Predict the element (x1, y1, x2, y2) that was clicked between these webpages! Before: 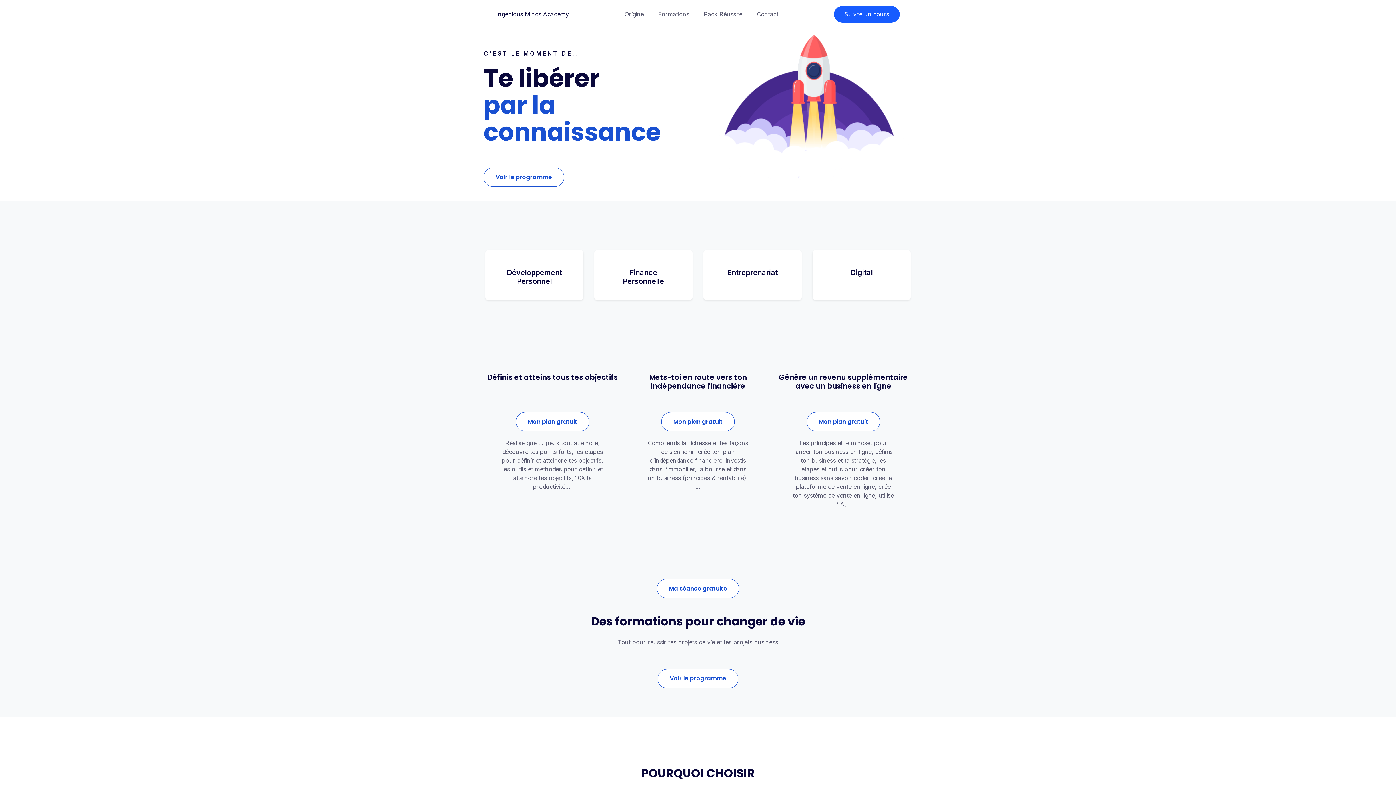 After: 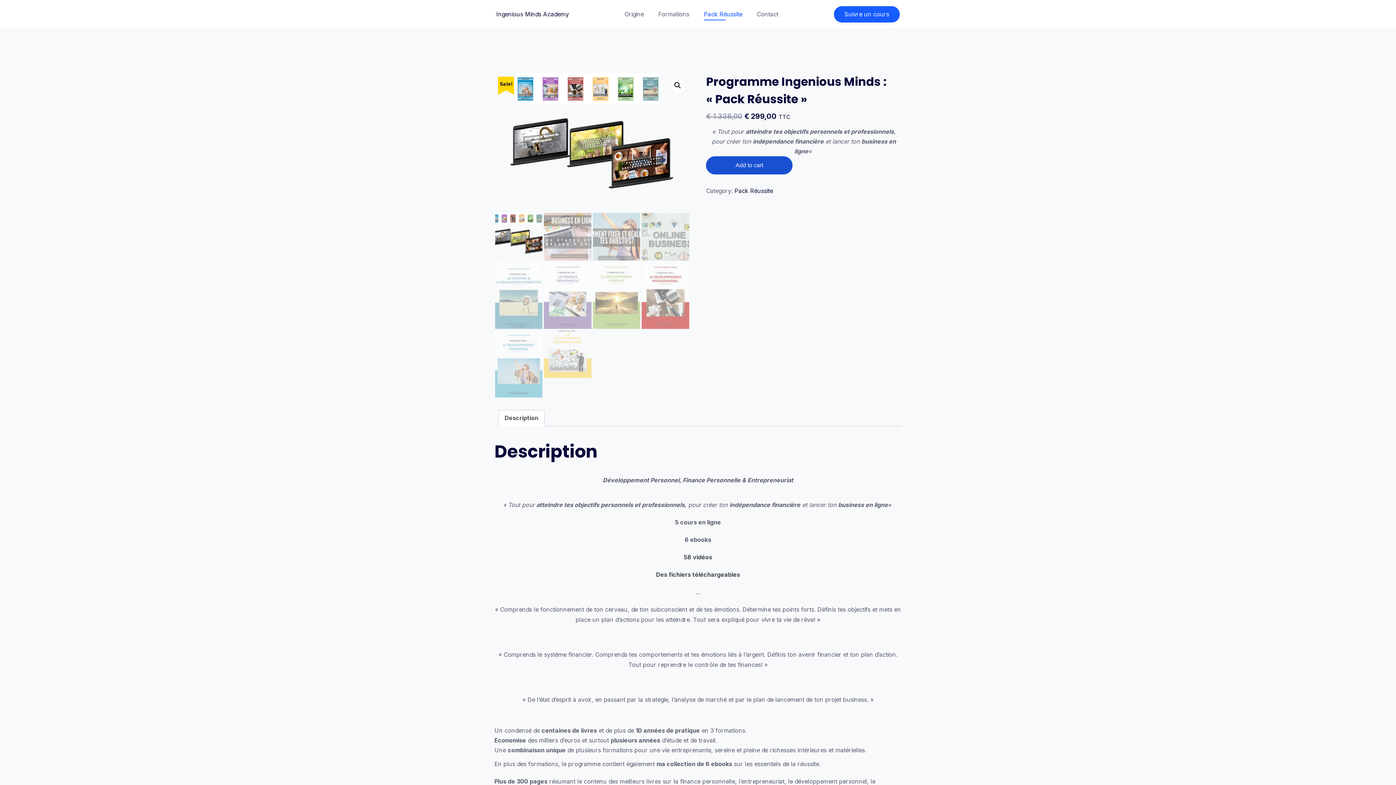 Action: label: Pack Réussite bbox: (702, 9, 744, 19)